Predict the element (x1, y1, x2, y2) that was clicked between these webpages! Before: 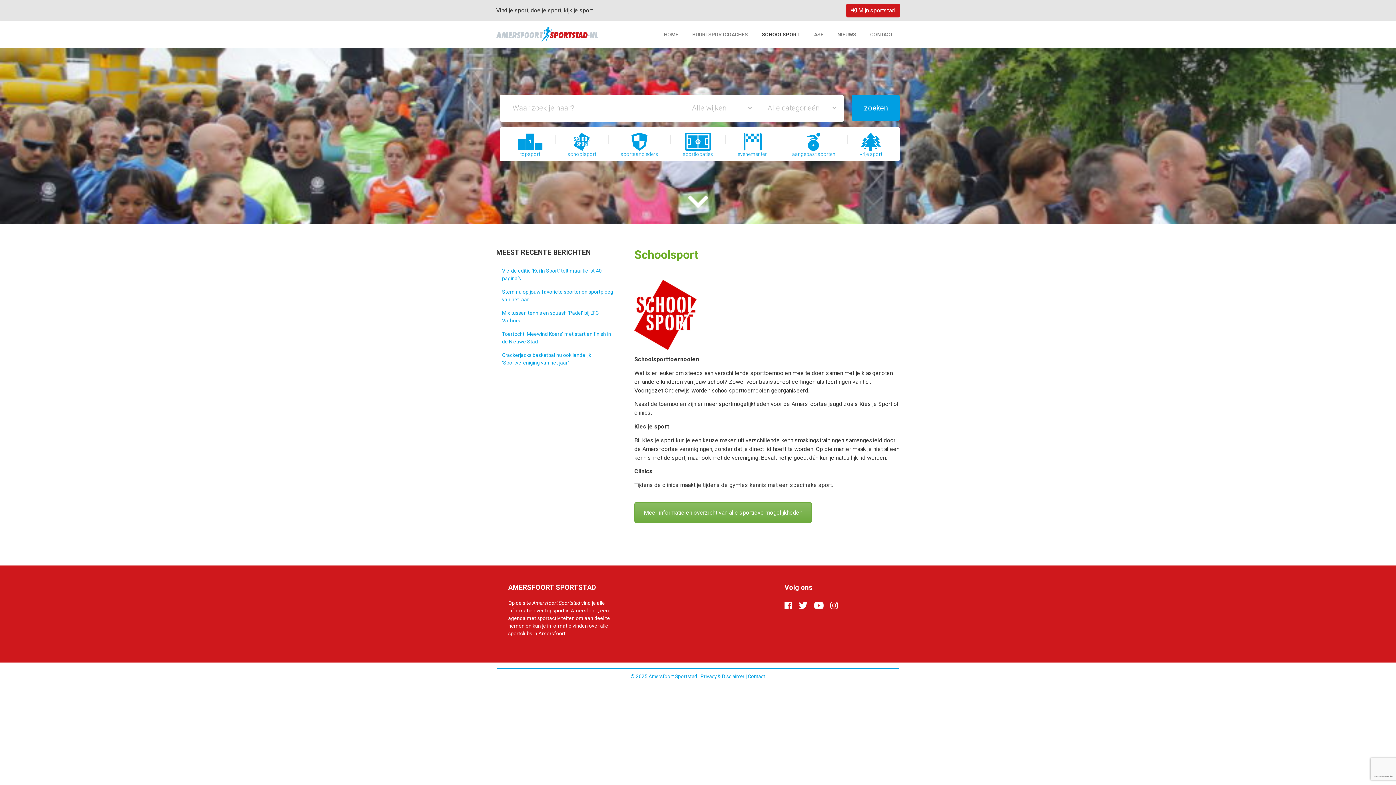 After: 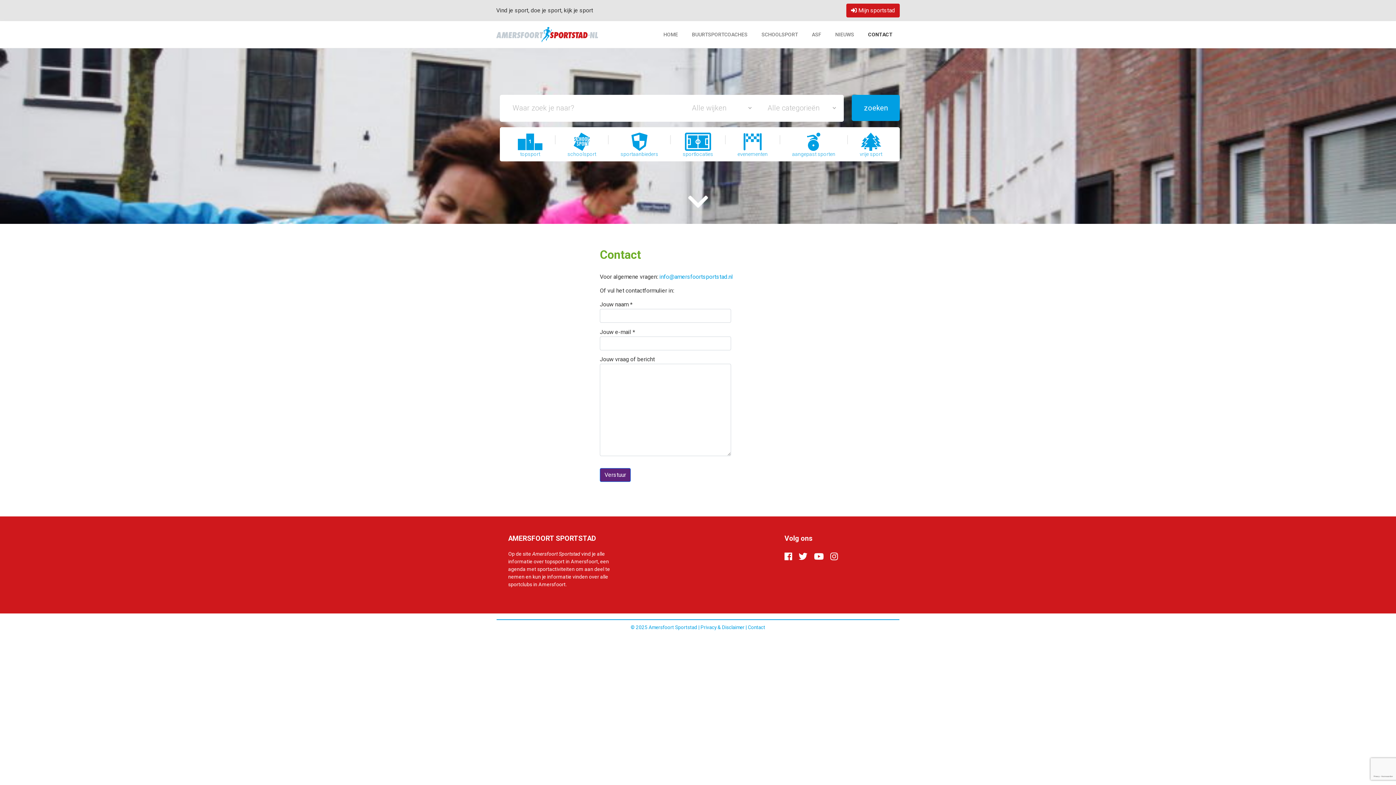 Action: label: CONTACT bbox: (863, 28, 900, 41)